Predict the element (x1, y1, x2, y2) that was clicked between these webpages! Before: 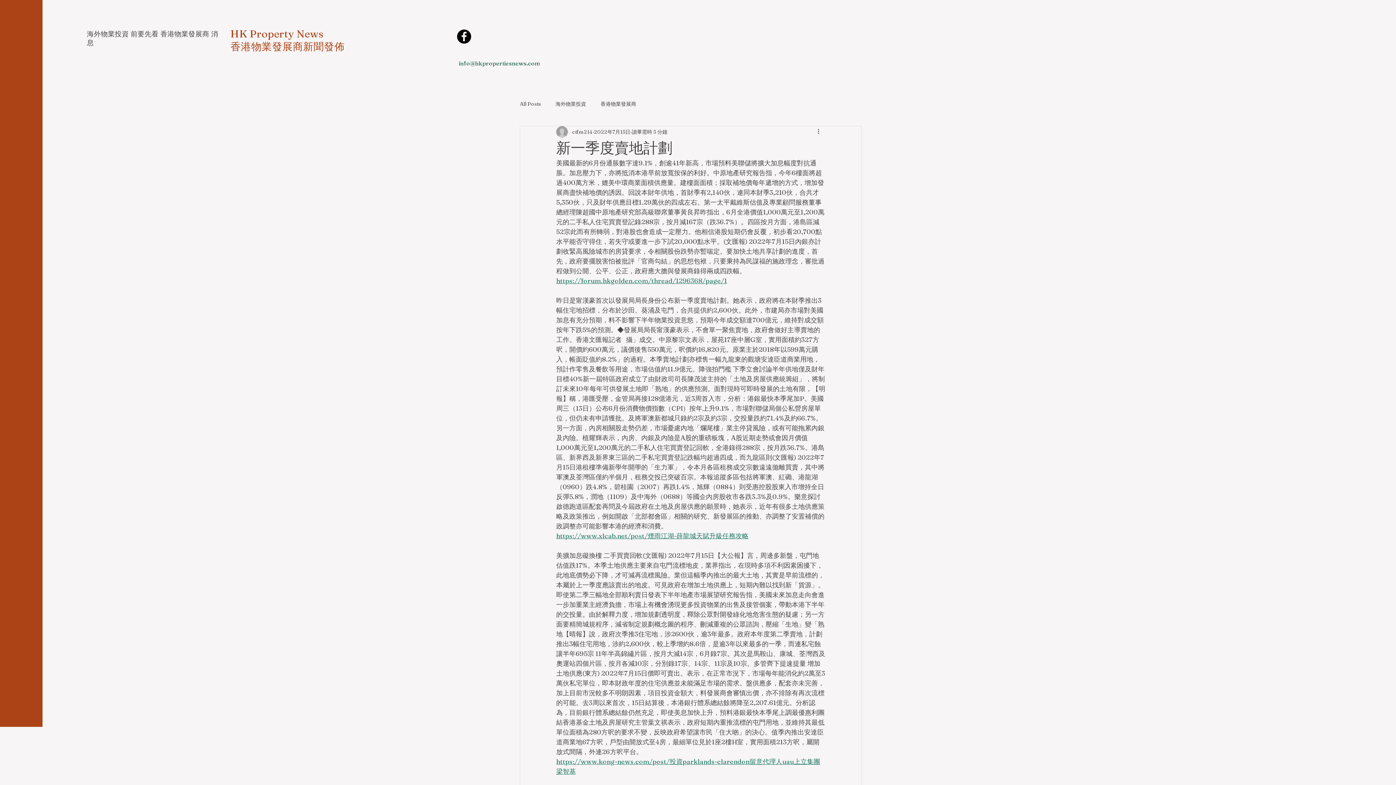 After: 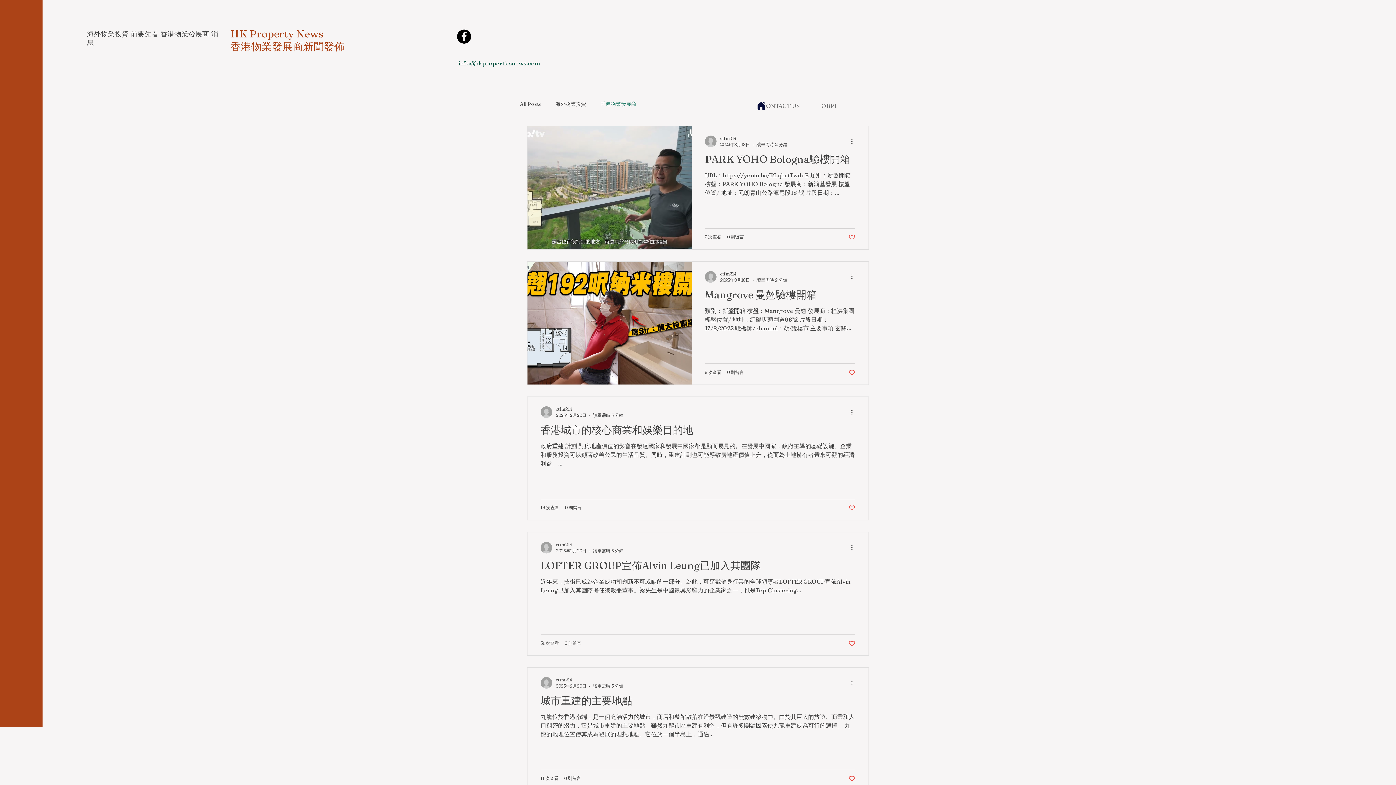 Action: bbox: (600, 100, 636, 107) label: 香港物業發展商